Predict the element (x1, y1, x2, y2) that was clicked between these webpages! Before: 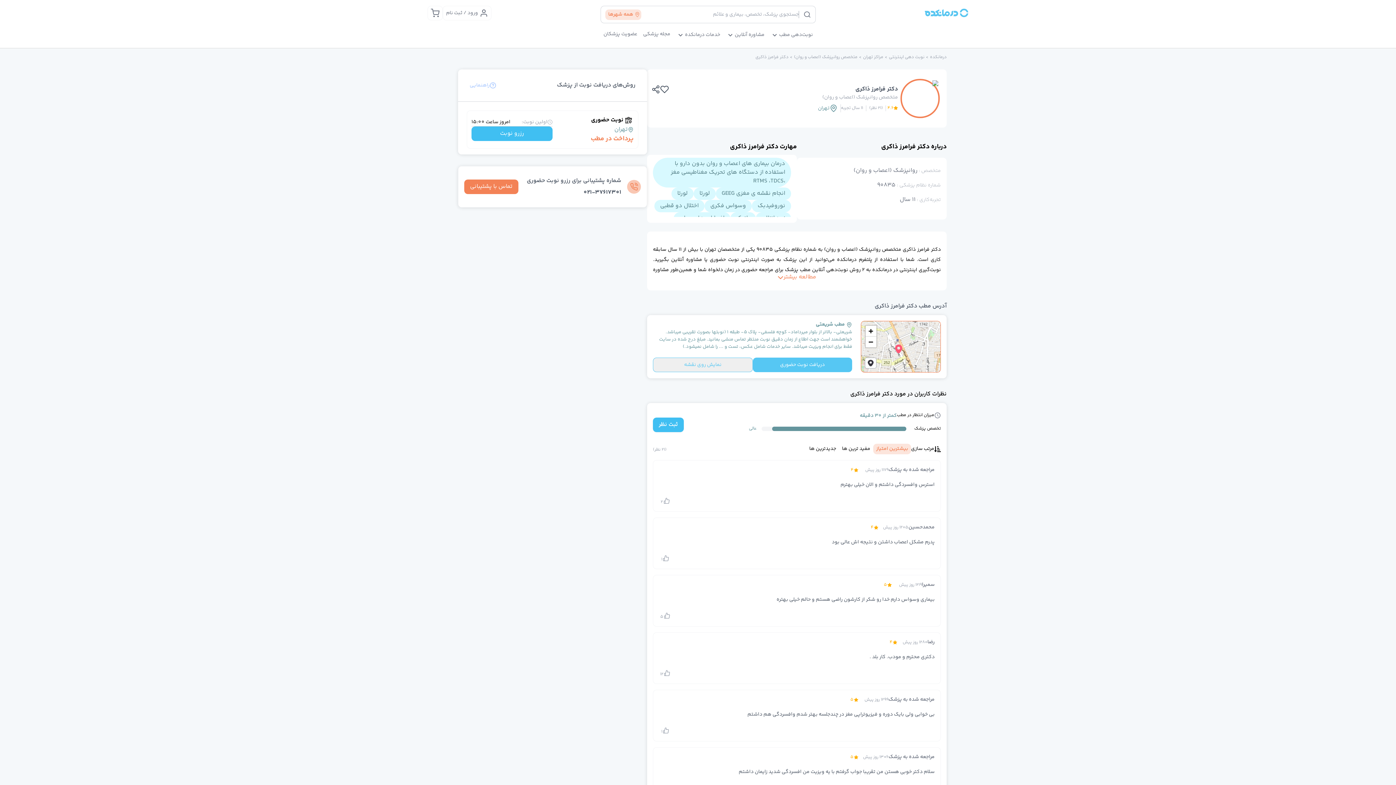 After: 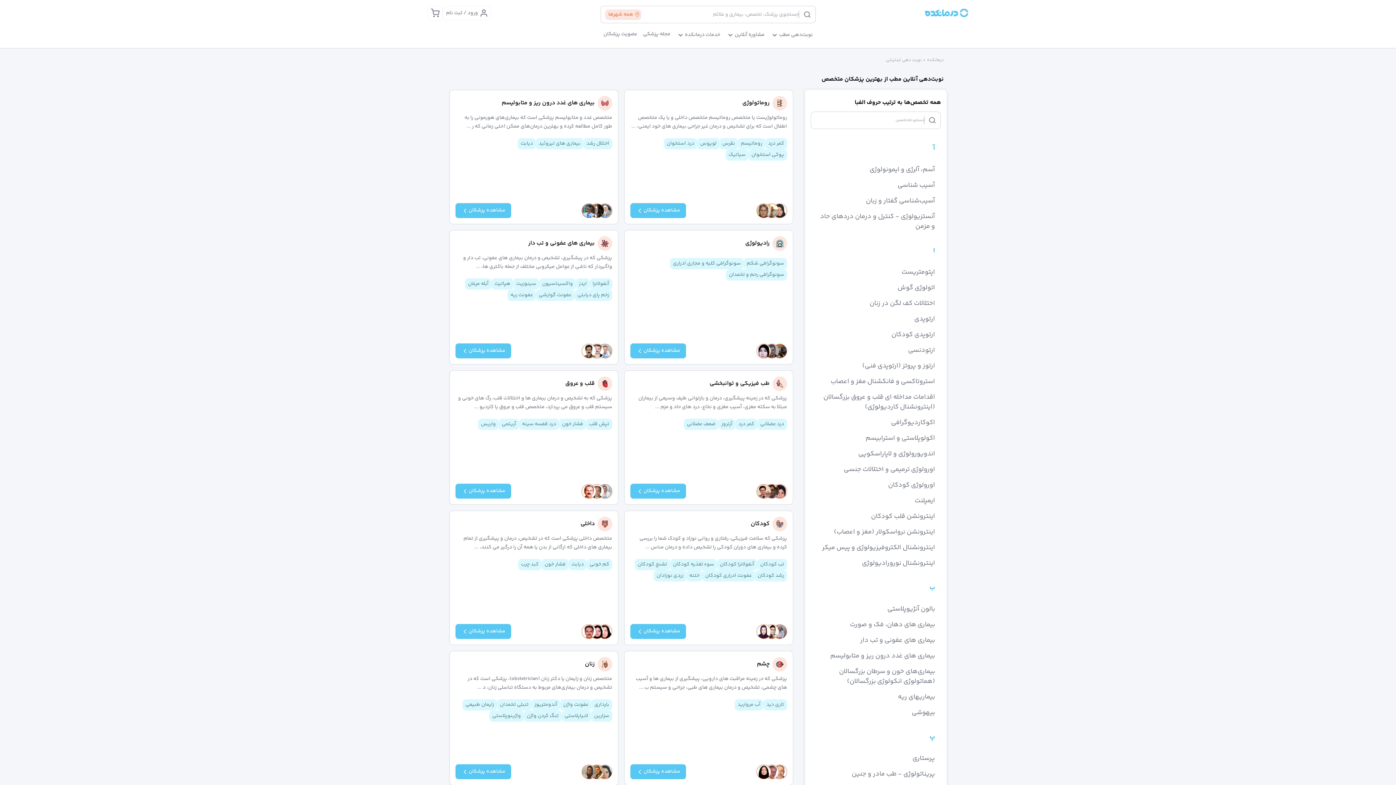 Action: label: نوبت‌ دهی اینترنتی bbox: (889, 54, 924, 60)